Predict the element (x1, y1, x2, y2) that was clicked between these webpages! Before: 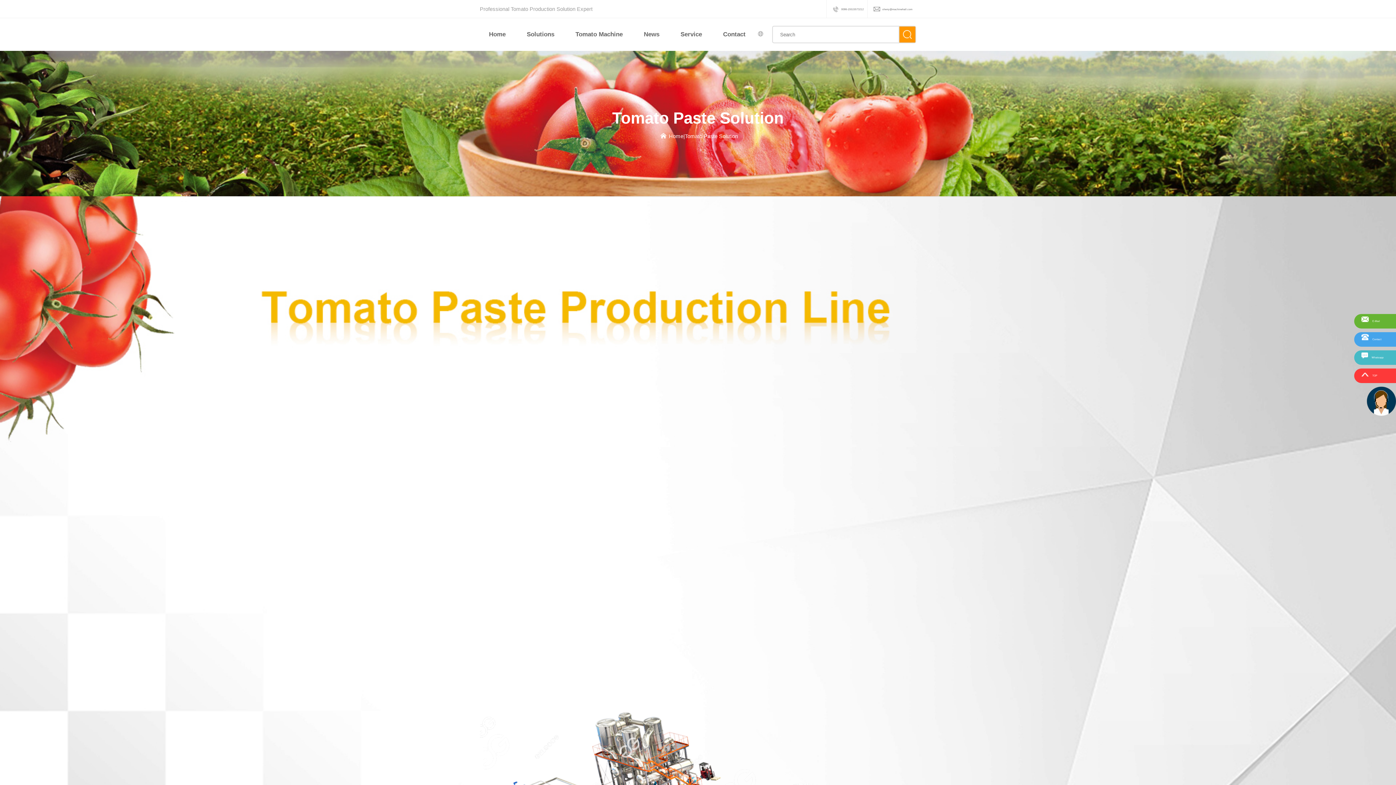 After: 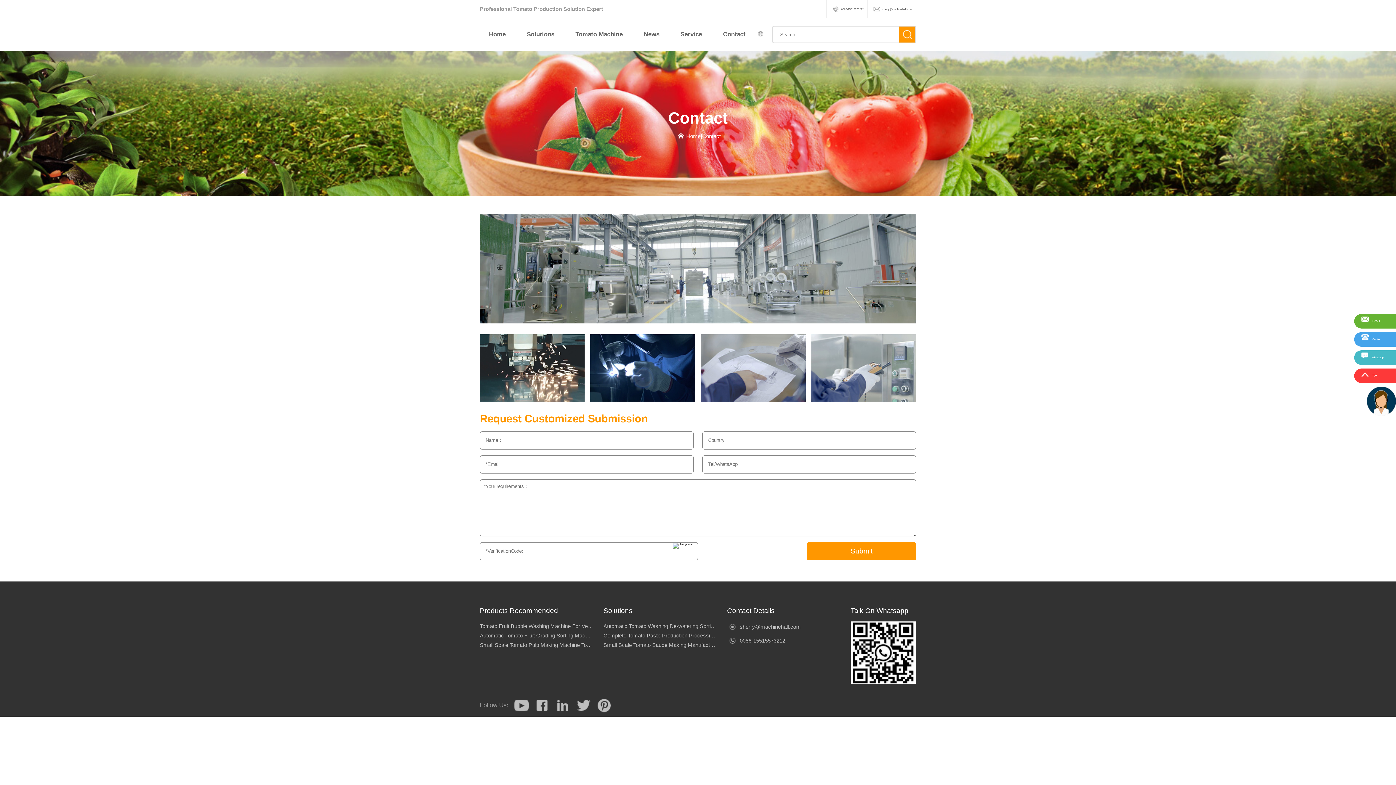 Action: label: Contact bbox: (714, 18, 754, 50)